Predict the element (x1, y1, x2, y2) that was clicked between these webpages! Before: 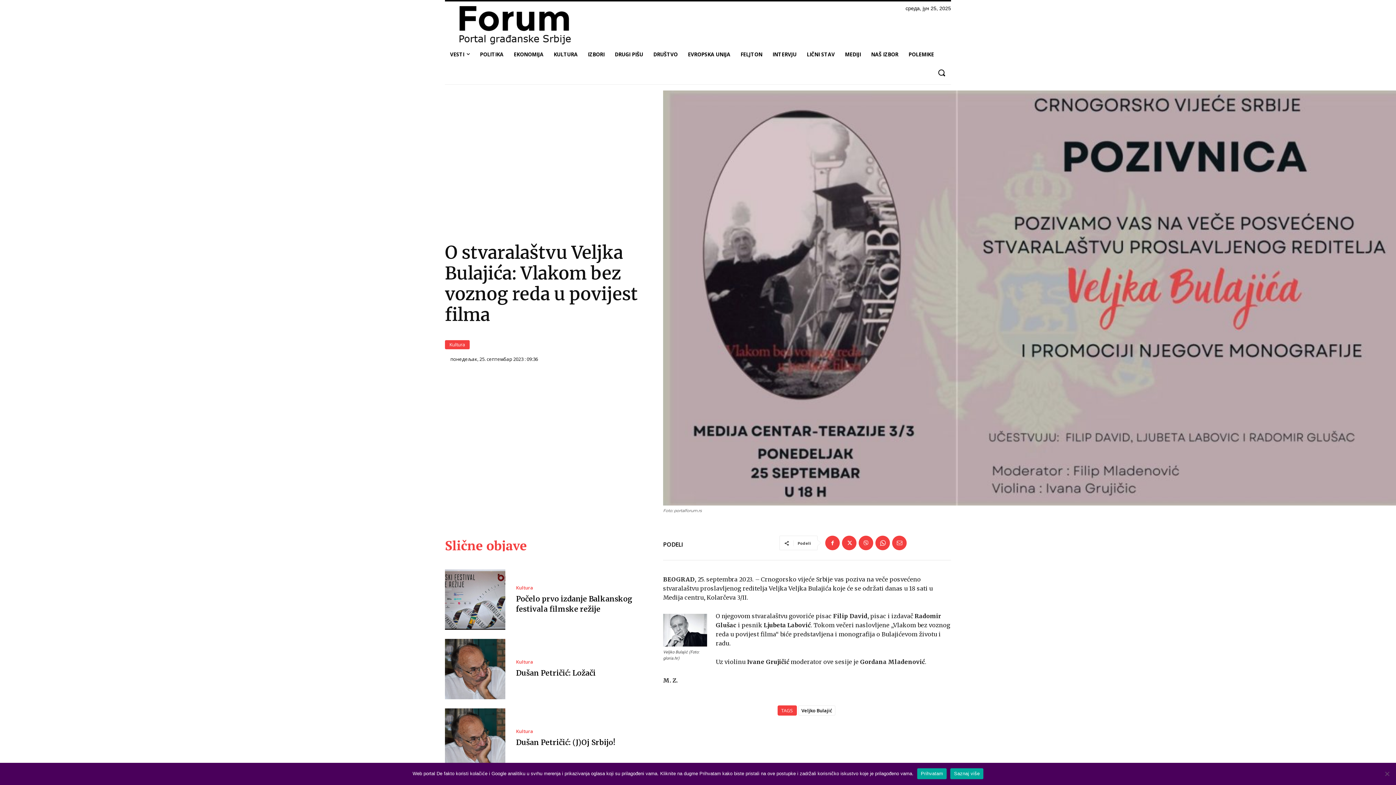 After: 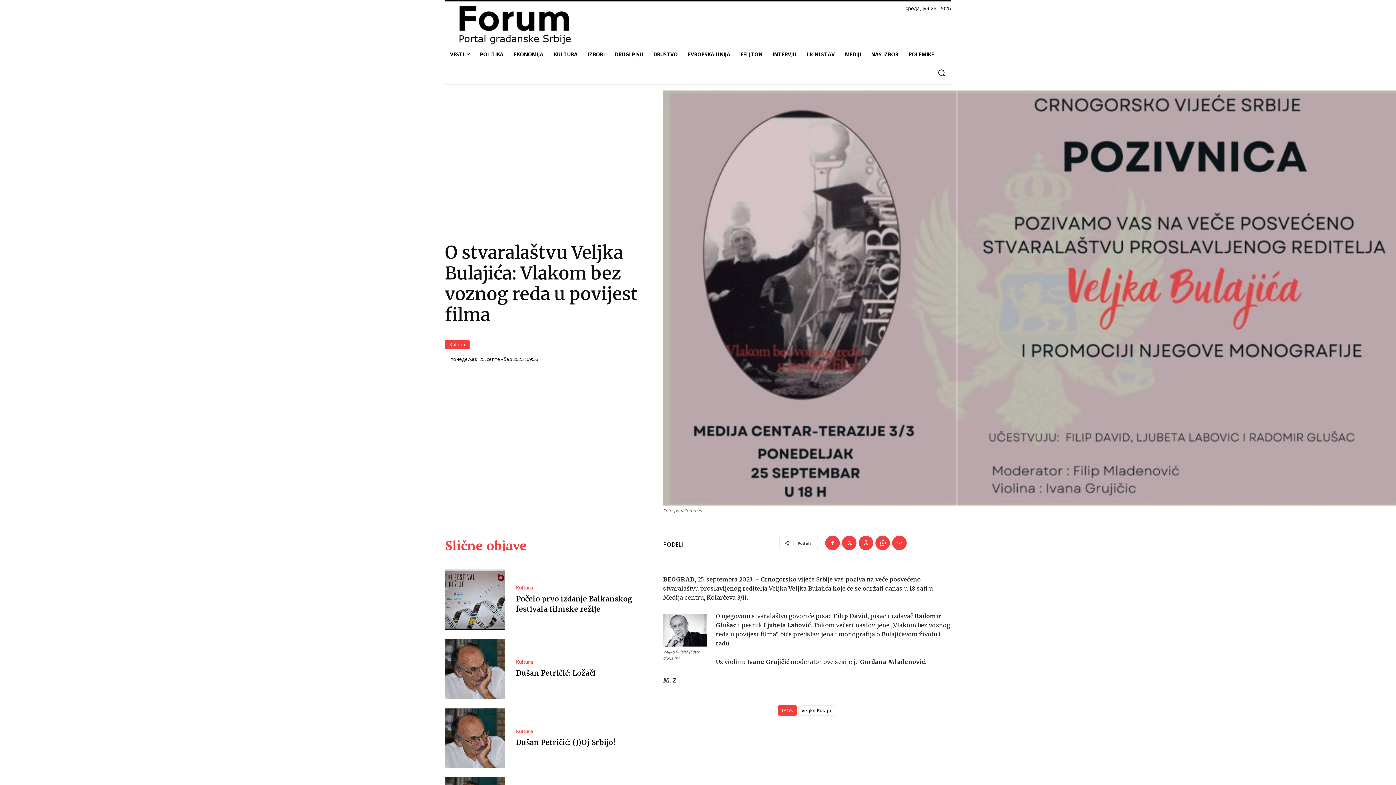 Action: bbox: (917, 768, 947, 779) label: Prihvatam